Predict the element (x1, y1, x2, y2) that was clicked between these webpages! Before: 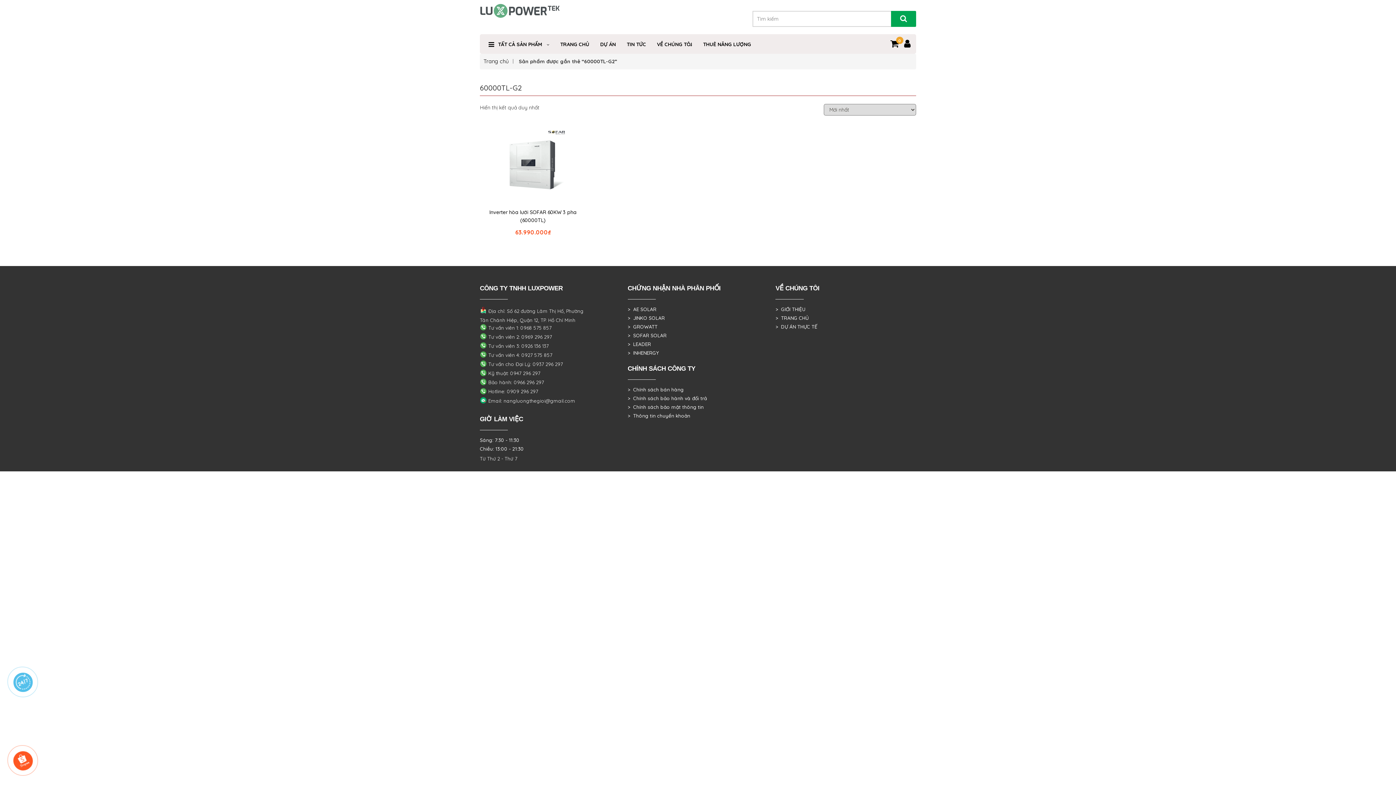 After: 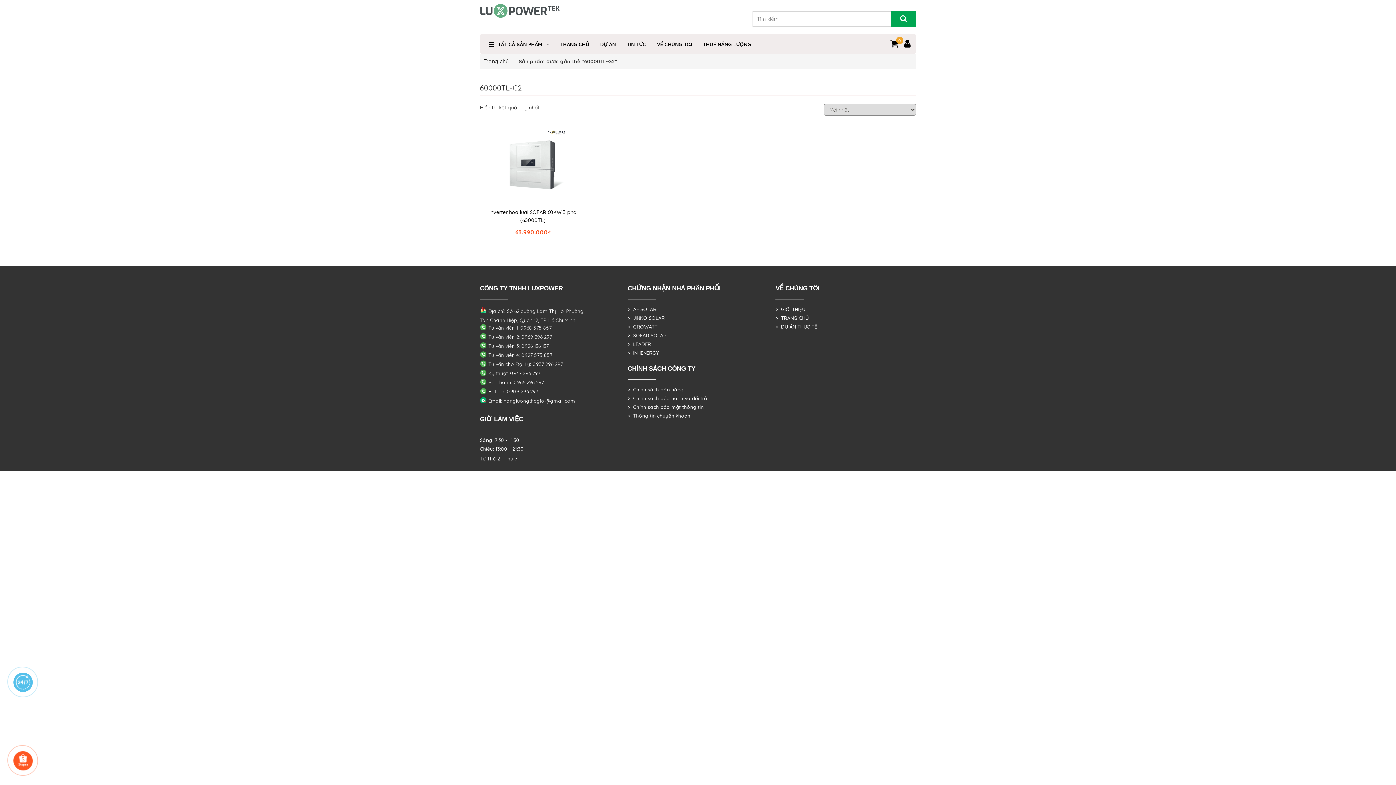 Action: bbox: (775, 306, 805, 312) label: >  GIỚI THIỆU